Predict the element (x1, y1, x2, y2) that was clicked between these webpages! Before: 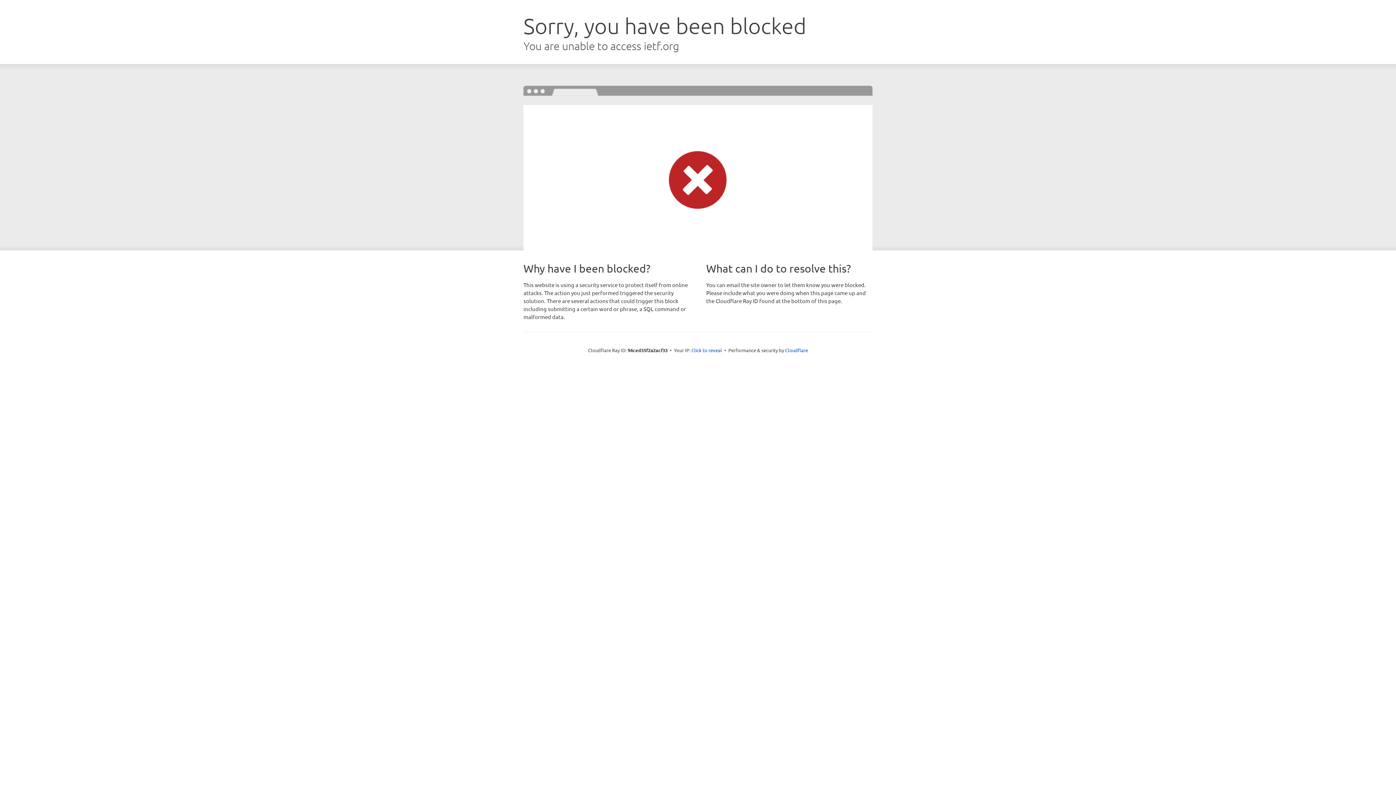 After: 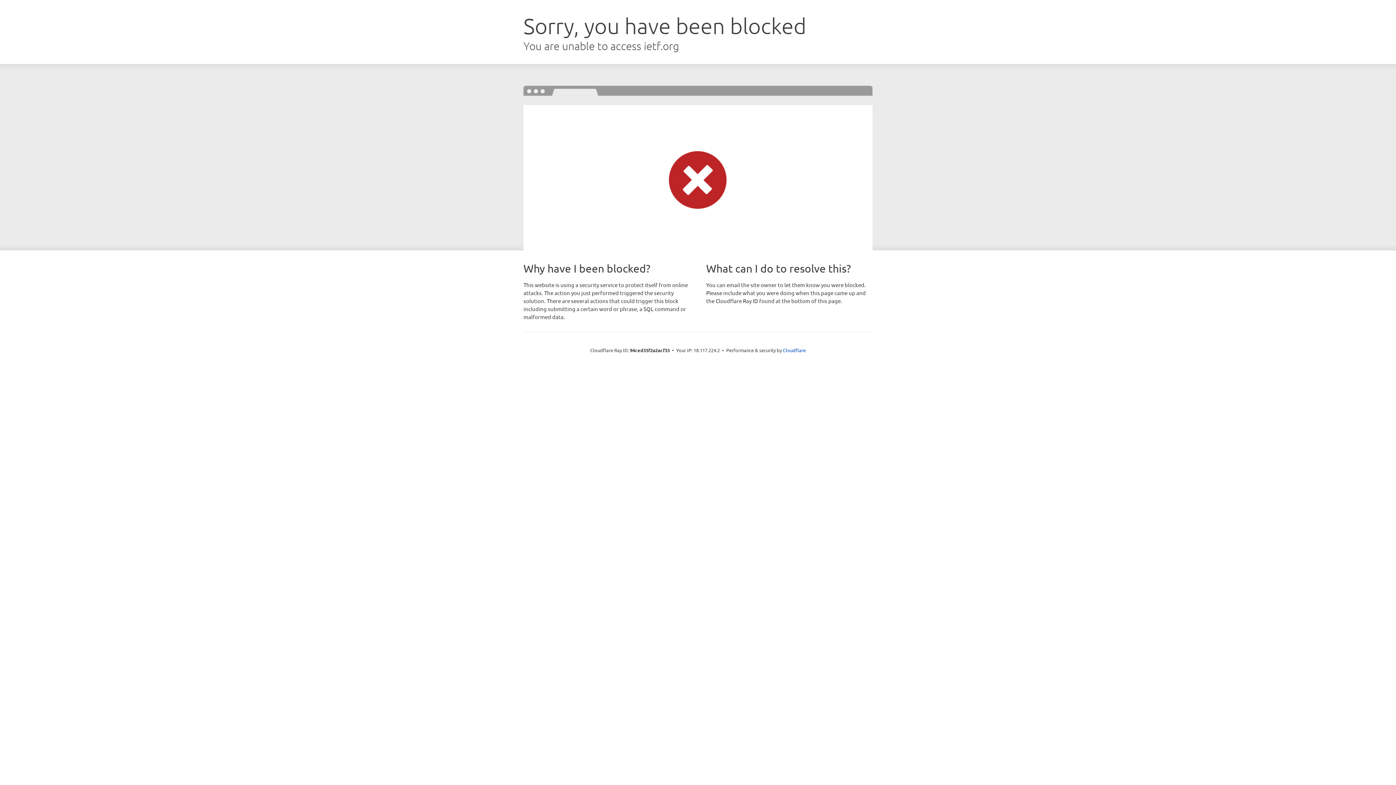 Action: bbox: (691, 346, 722, 353) label: Click to reveal